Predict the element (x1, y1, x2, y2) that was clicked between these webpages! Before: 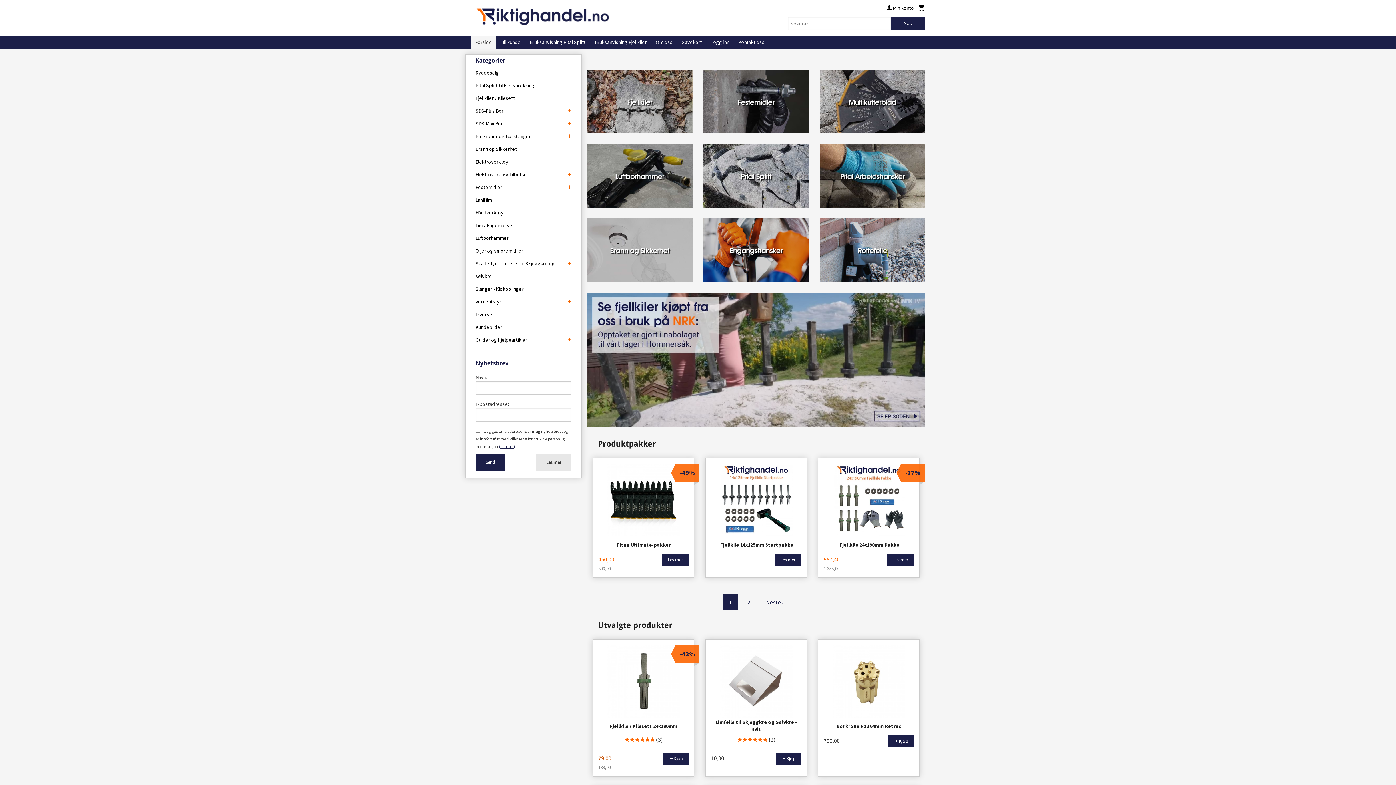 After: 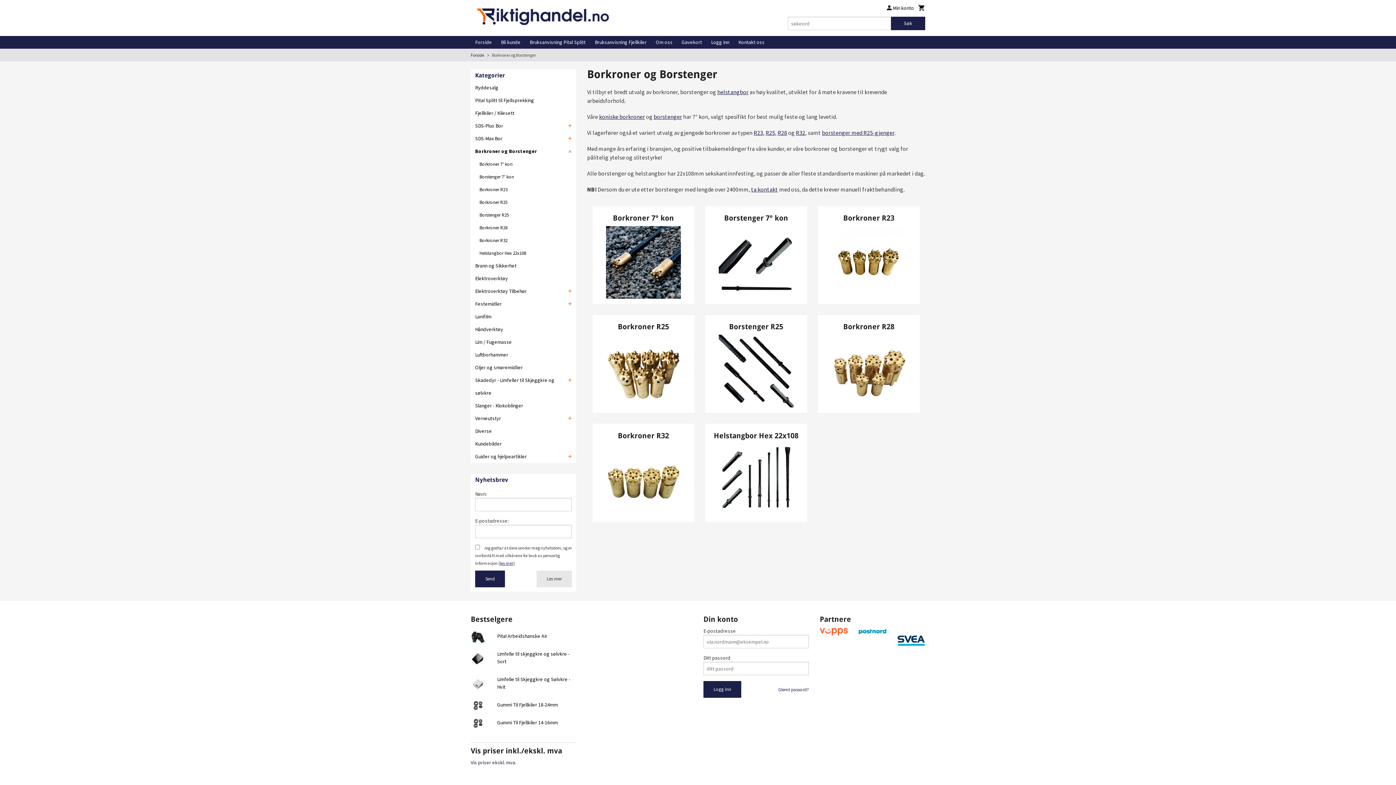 Action: bbox: (471, 130, 576, 142) label: Borkroner og Borstenger